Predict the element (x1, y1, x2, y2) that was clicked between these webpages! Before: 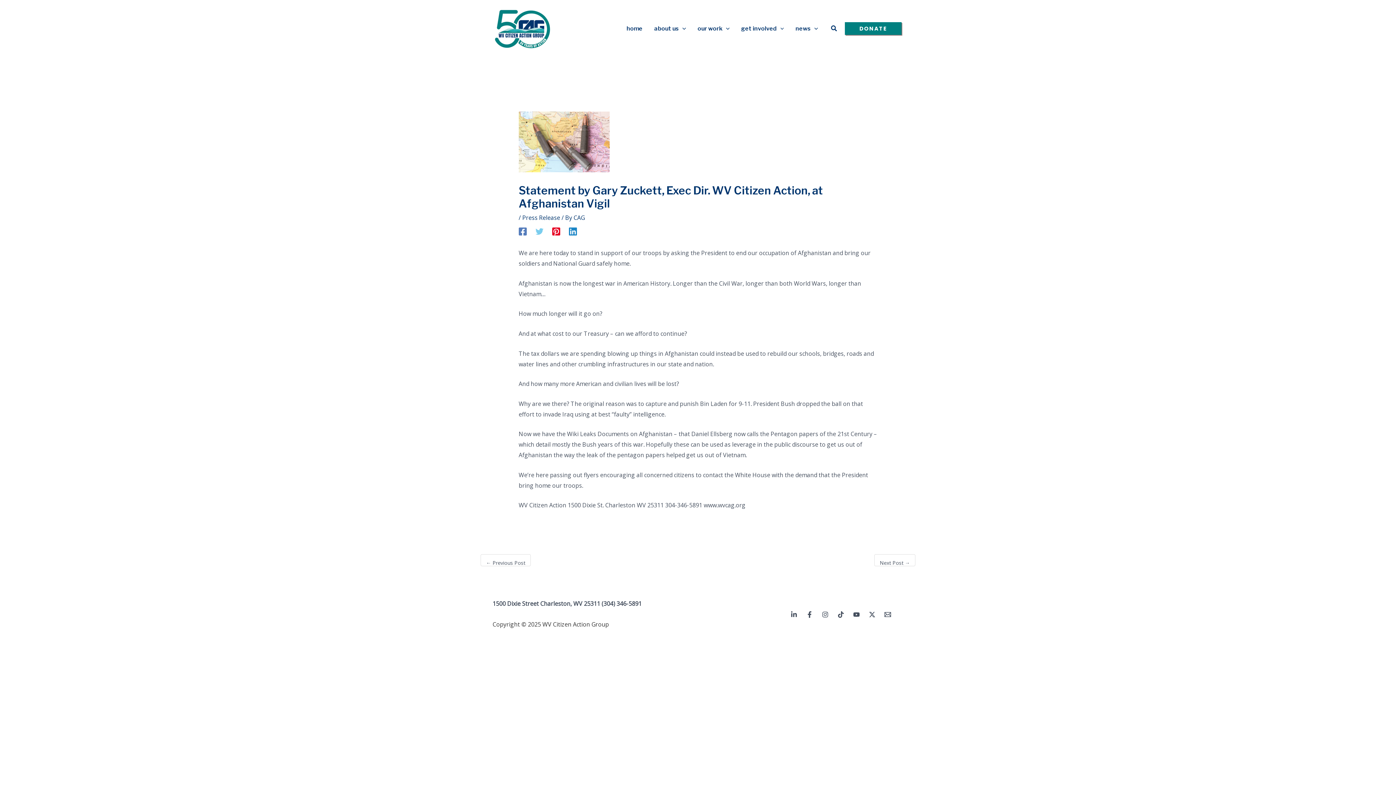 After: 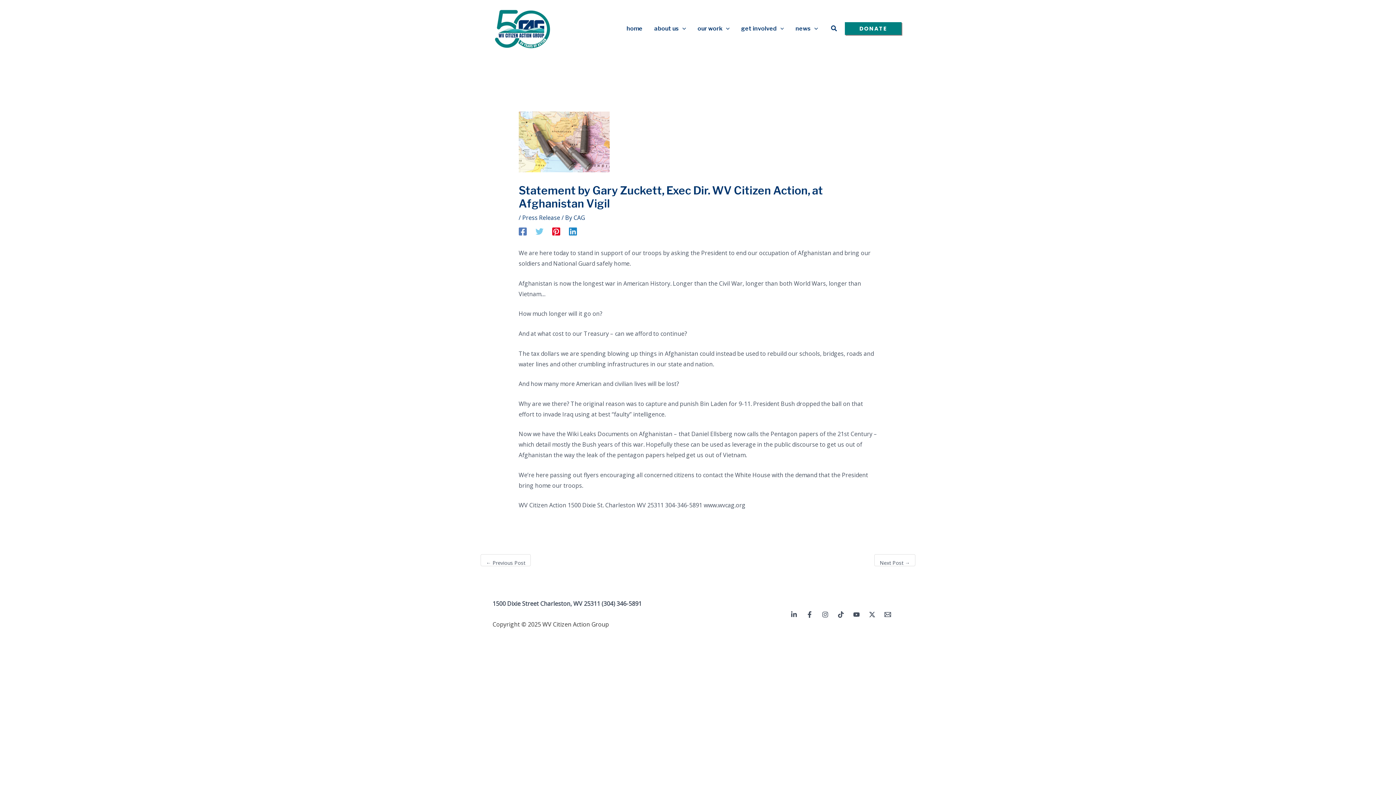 Action: bbox: (552, 226, 560, 235) label: Pinterest